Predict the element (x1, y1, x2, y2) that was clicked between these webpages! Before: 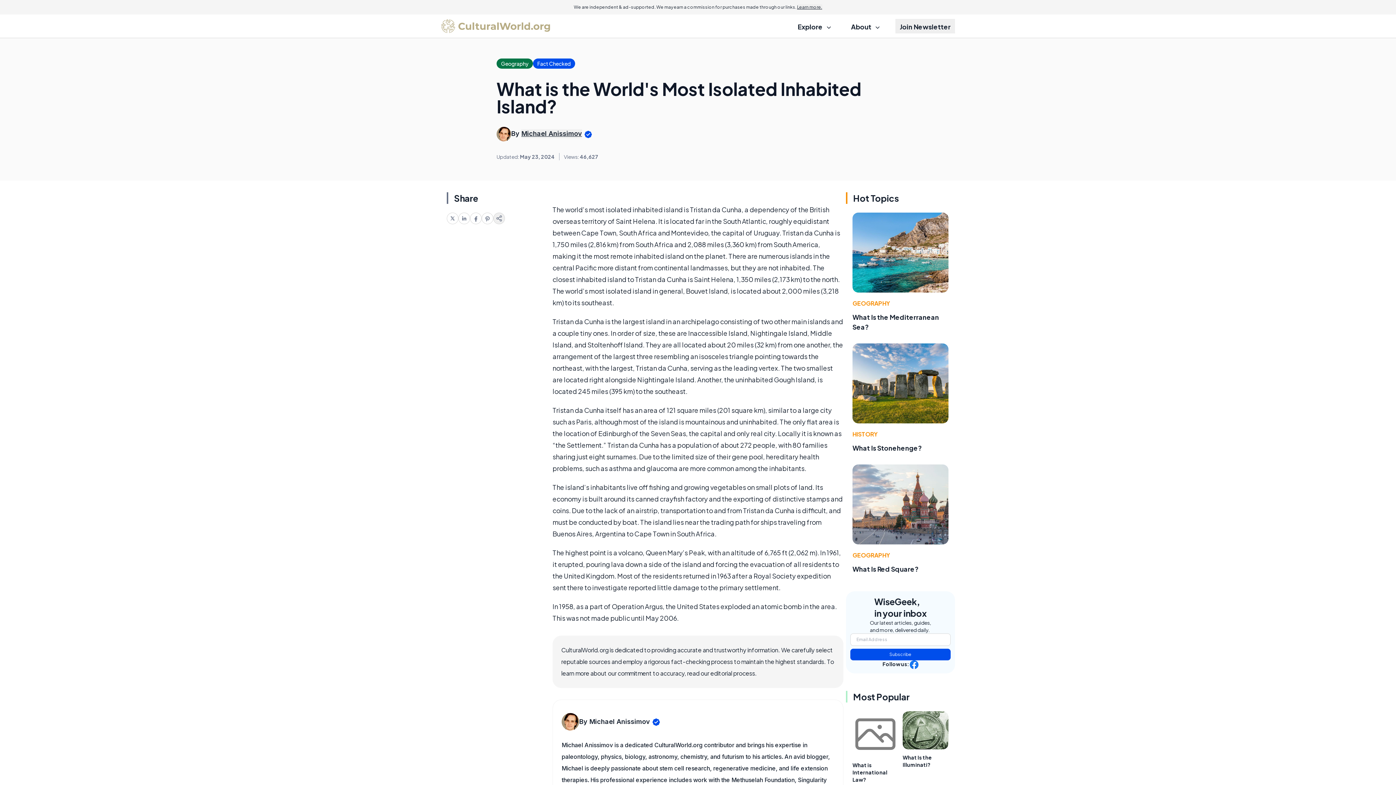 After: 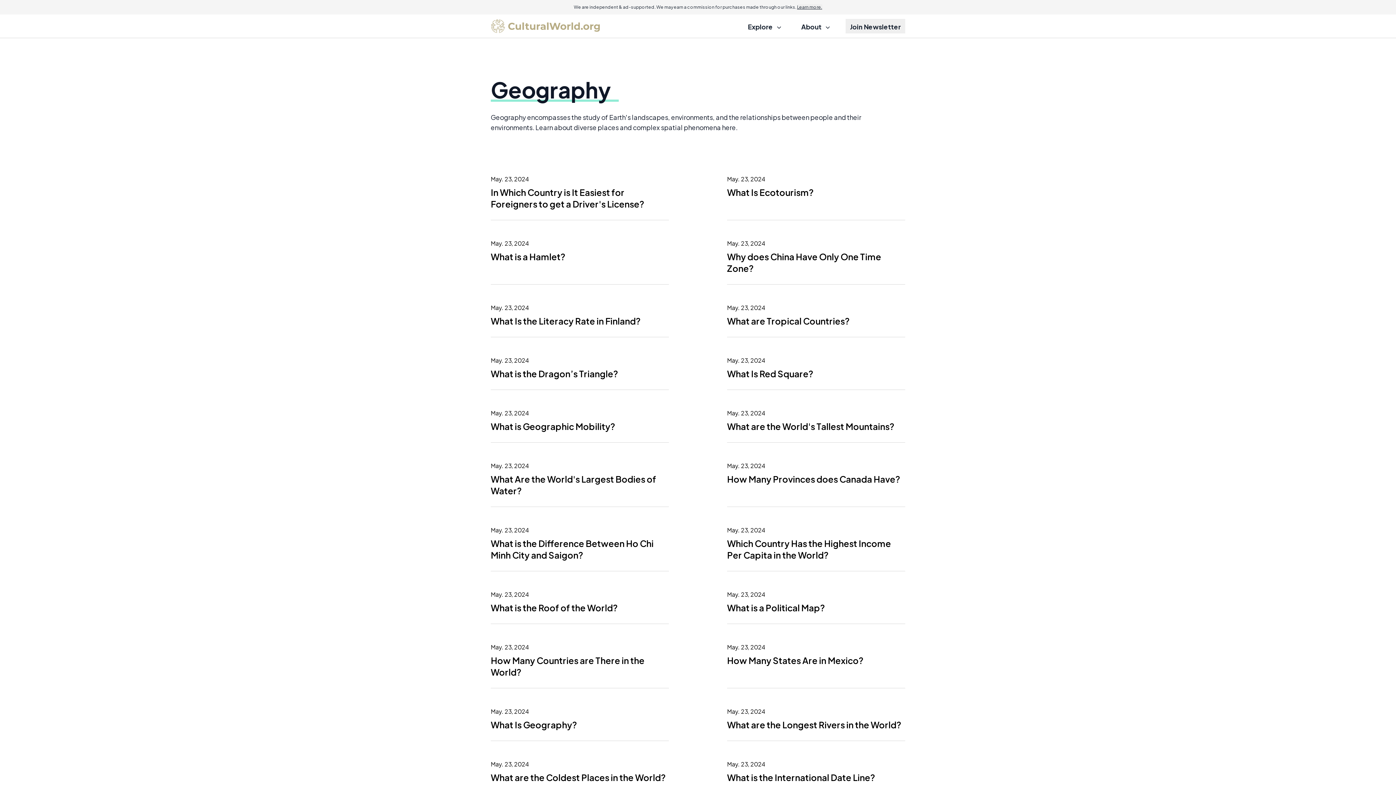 Action: label: Geography bbox: (496, 58, 533, 68)